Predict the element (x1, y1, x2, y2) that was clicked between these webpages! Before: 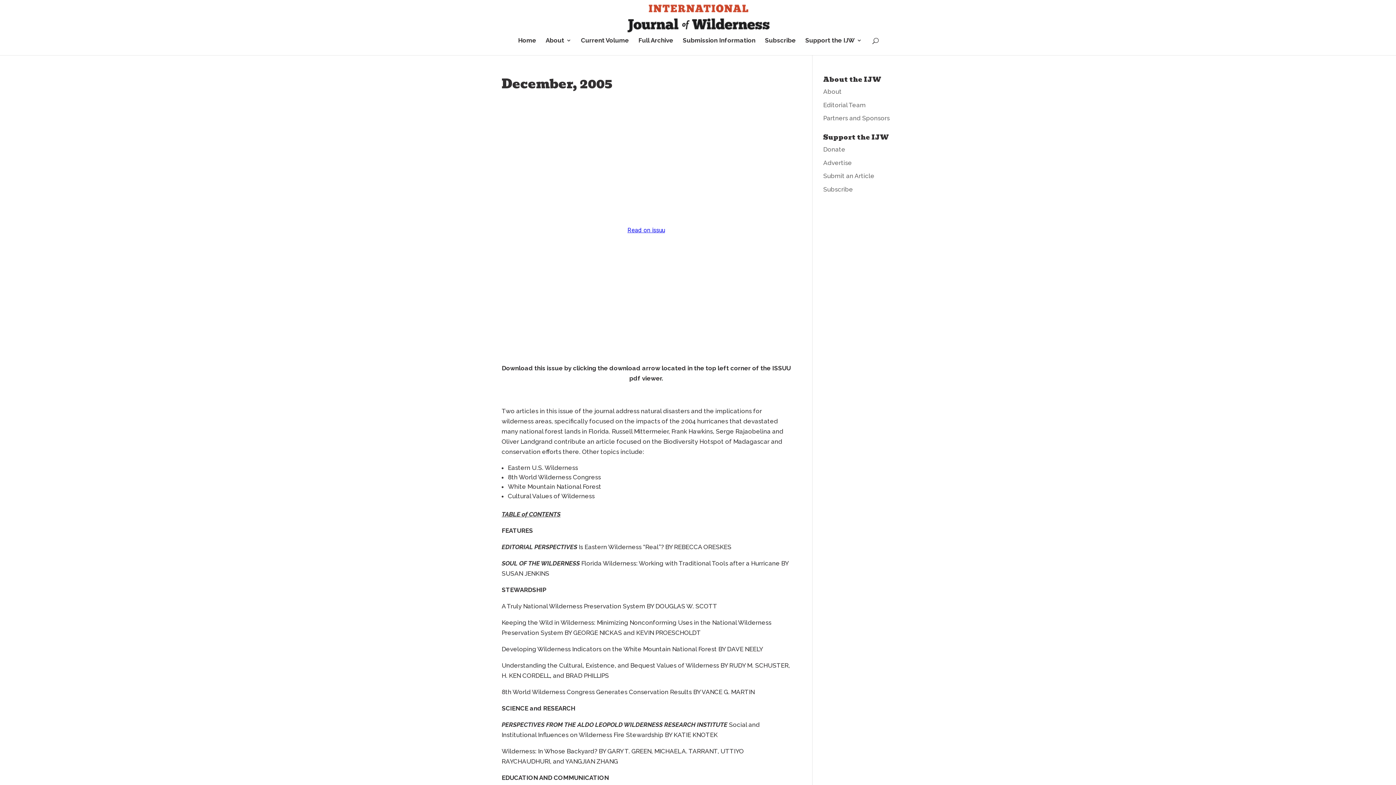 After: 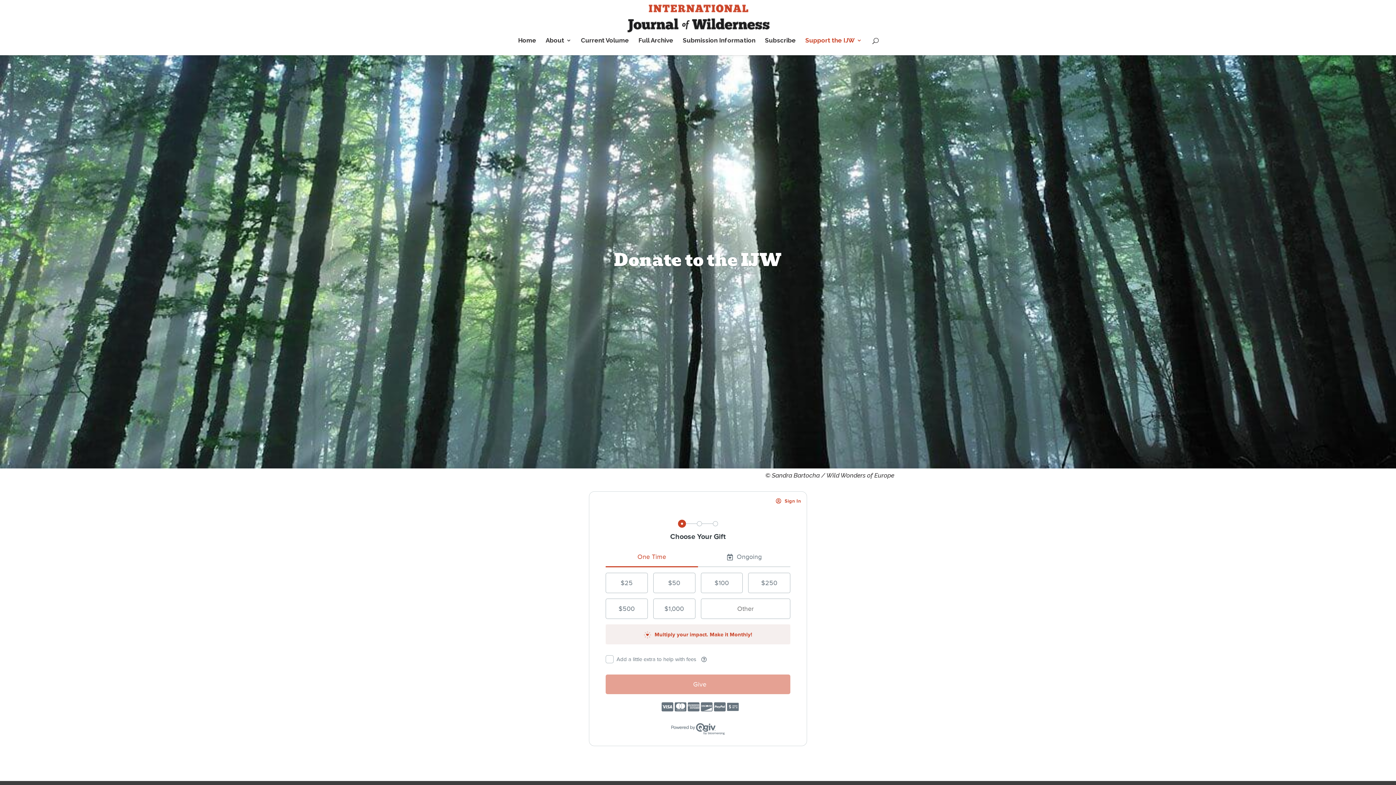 Action: label: Donate bbox: (823, 145, 845, 153)